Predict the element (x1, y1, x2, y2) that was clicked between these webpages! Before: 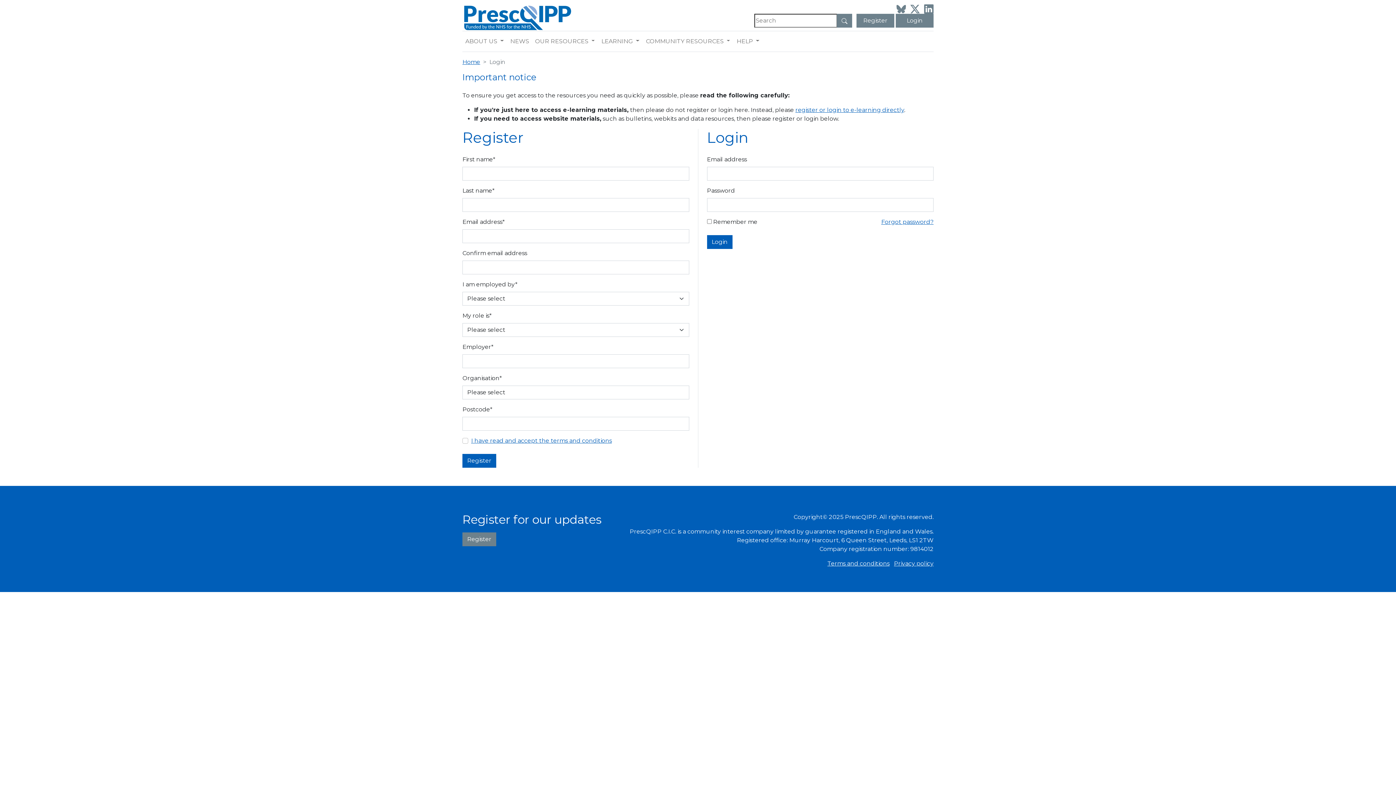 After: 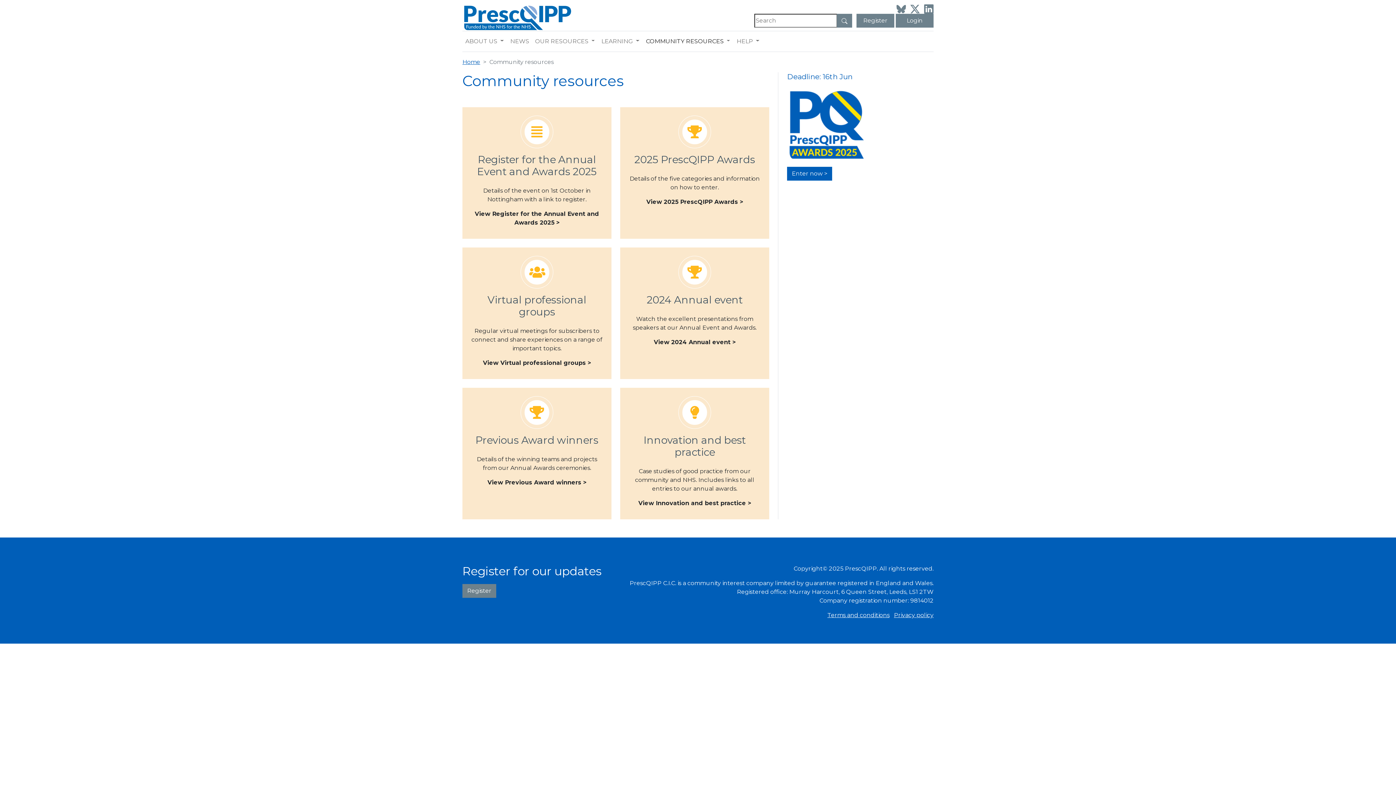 Action: label: COMMUNITY RESOURCES bbox: (643, 34, 726, 48)